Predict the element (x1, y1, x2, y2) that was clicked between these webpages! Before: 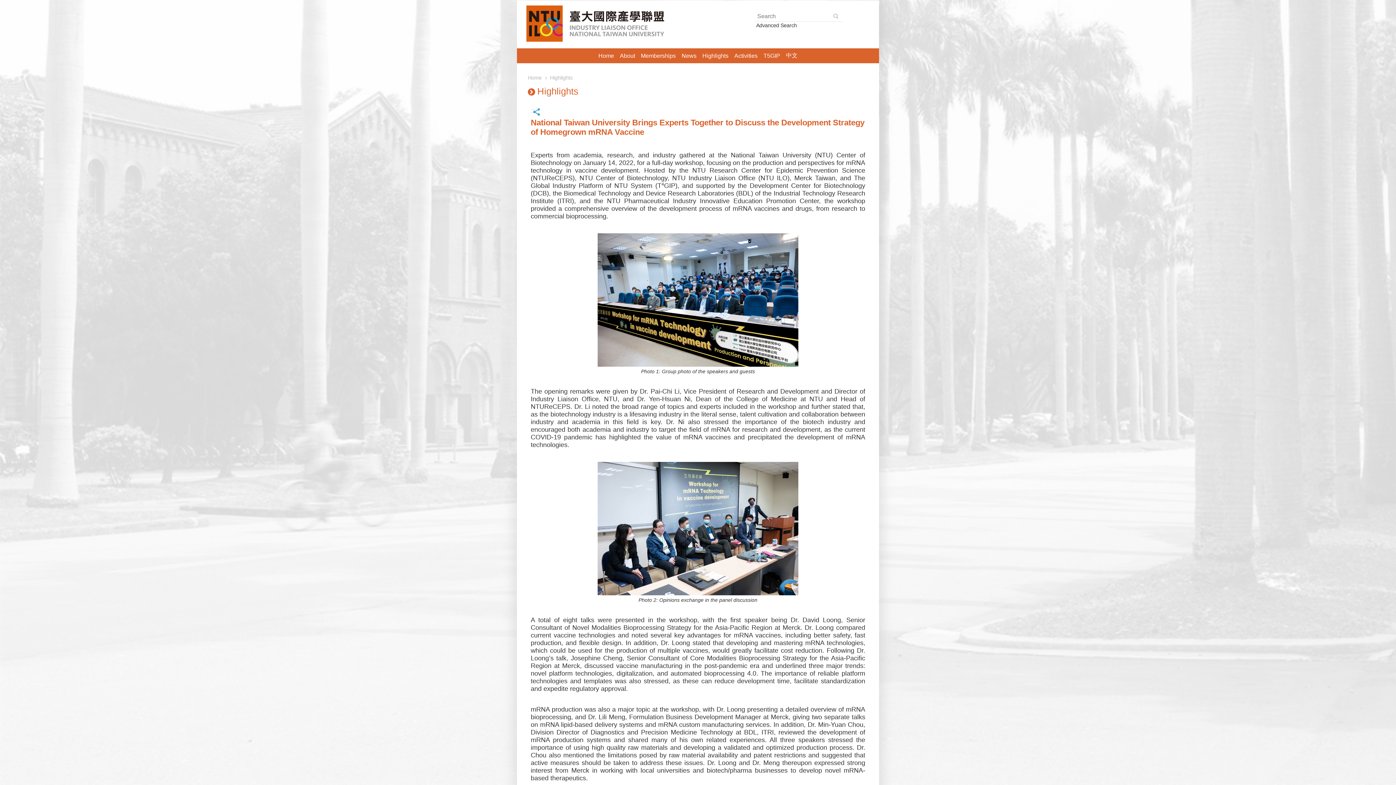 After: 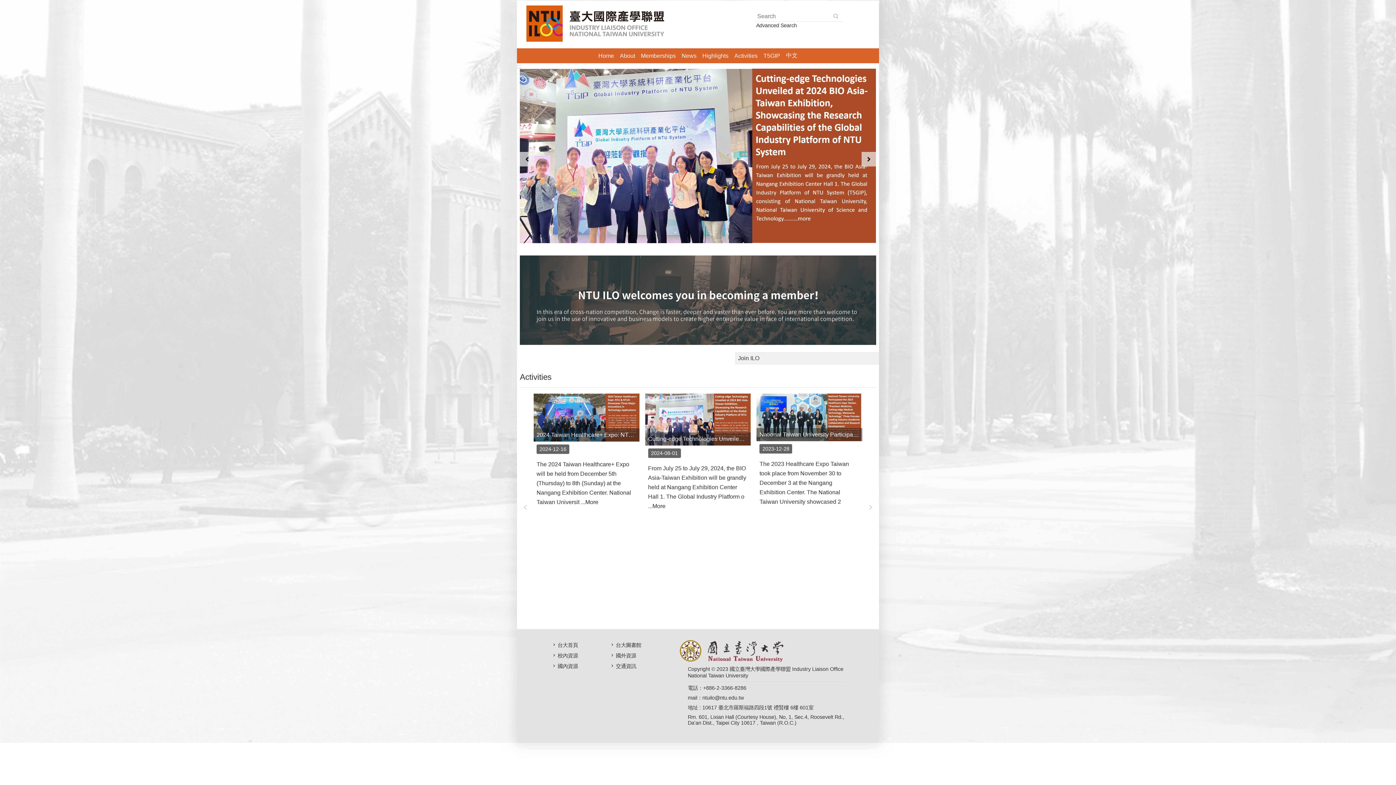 Action: label: Industry Liaison Office, National Taiwan University bbox: (522, 5, 668, 41)